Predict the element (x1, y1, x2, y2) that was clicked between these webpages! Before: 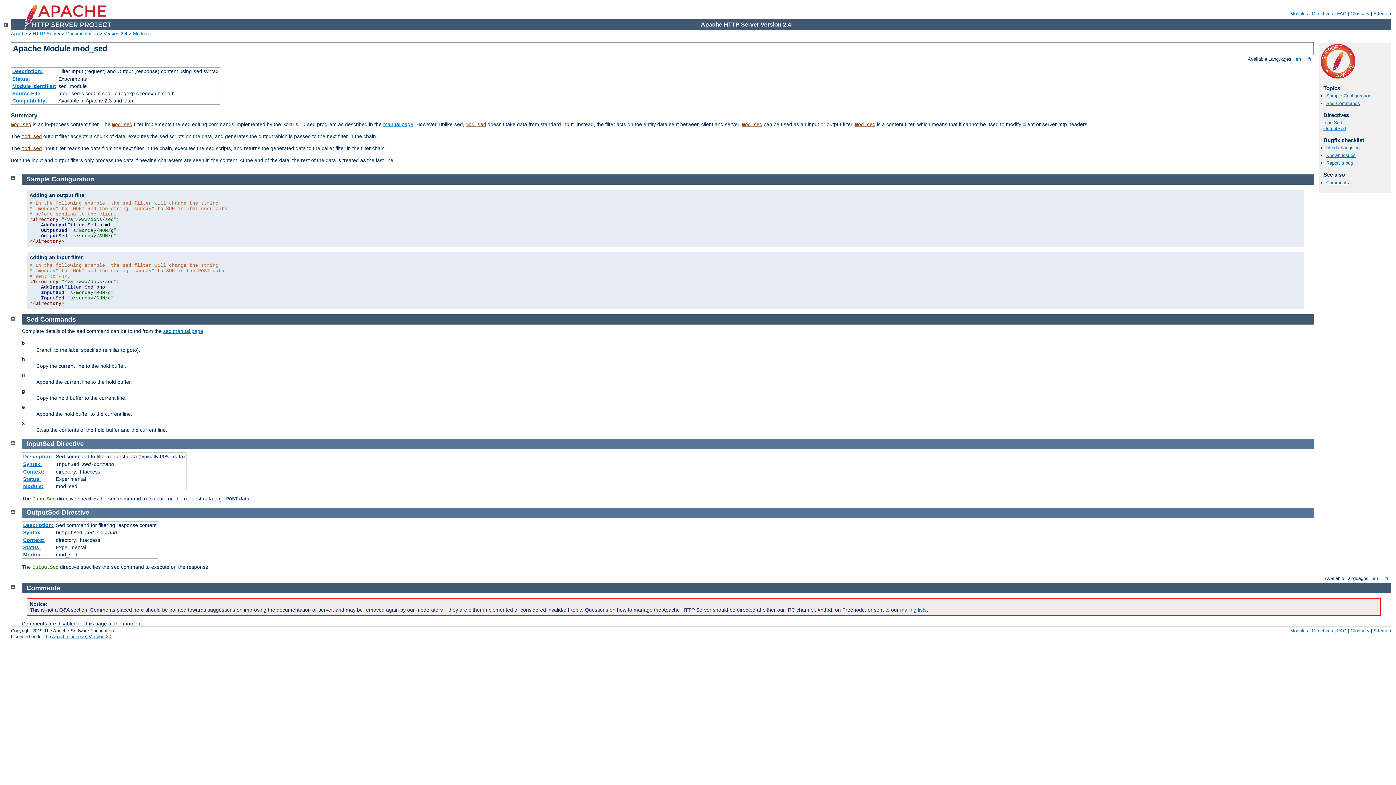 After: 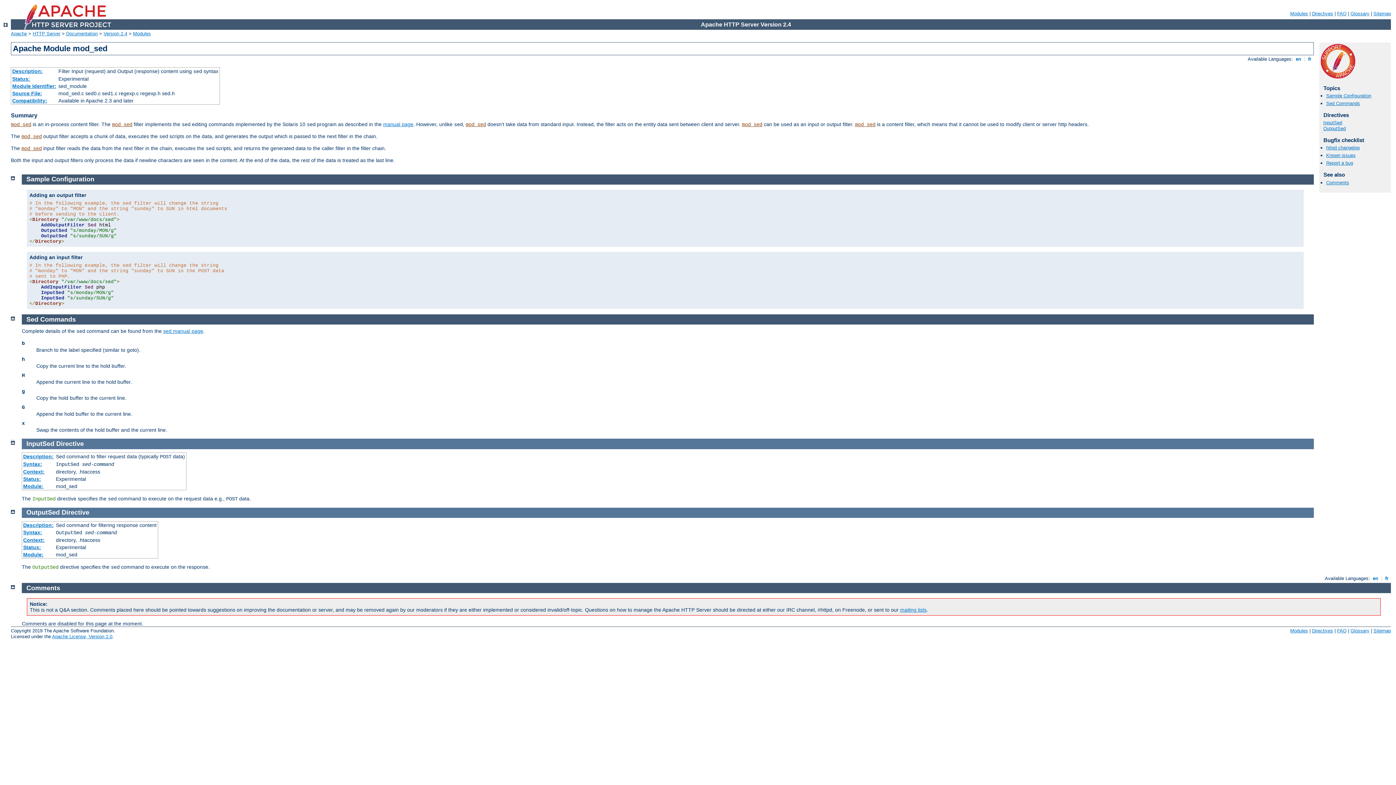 Action: bbox: (10, 439, 14, 445)